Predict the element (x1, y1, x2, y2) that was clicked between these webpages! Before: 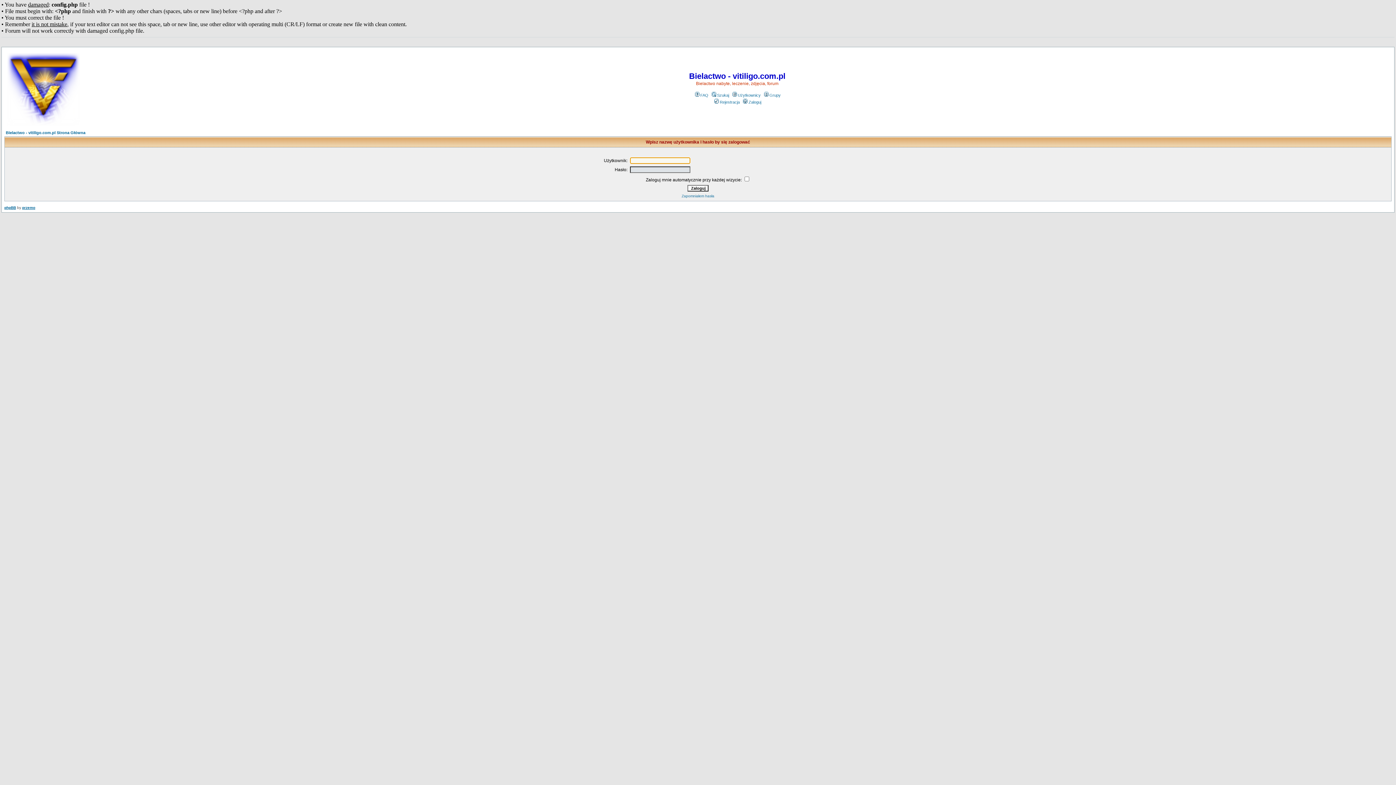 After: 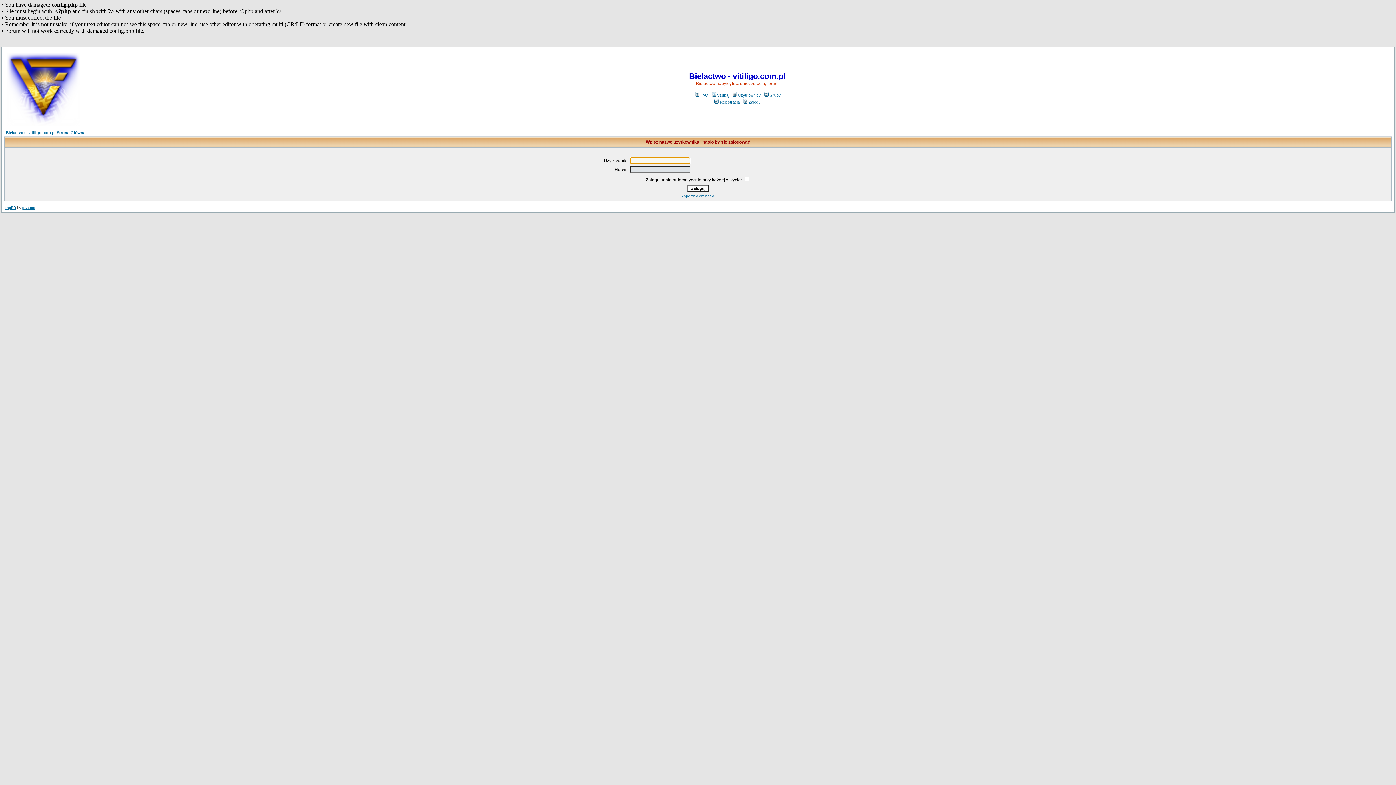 Action: label: Zaloguj bbox: (742, 100, 761, 104)